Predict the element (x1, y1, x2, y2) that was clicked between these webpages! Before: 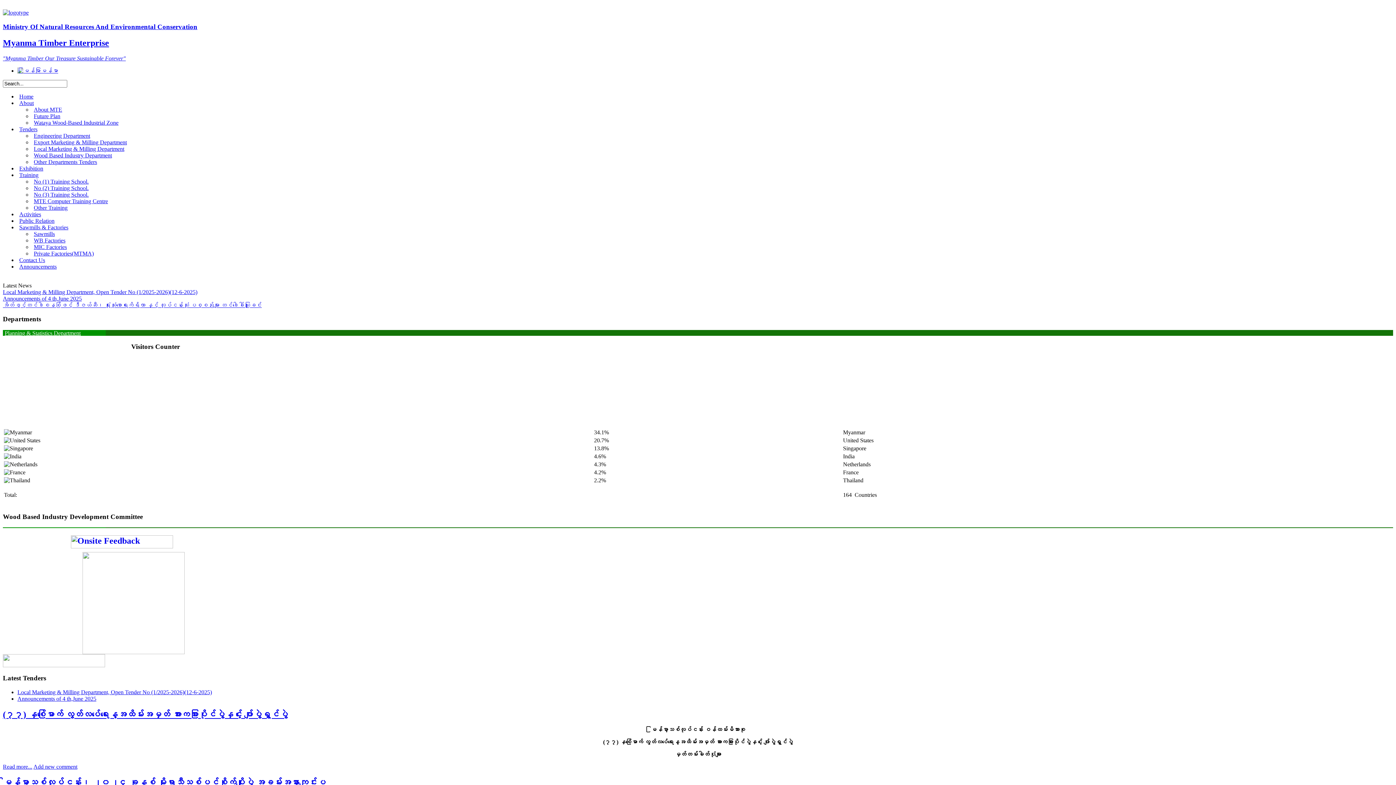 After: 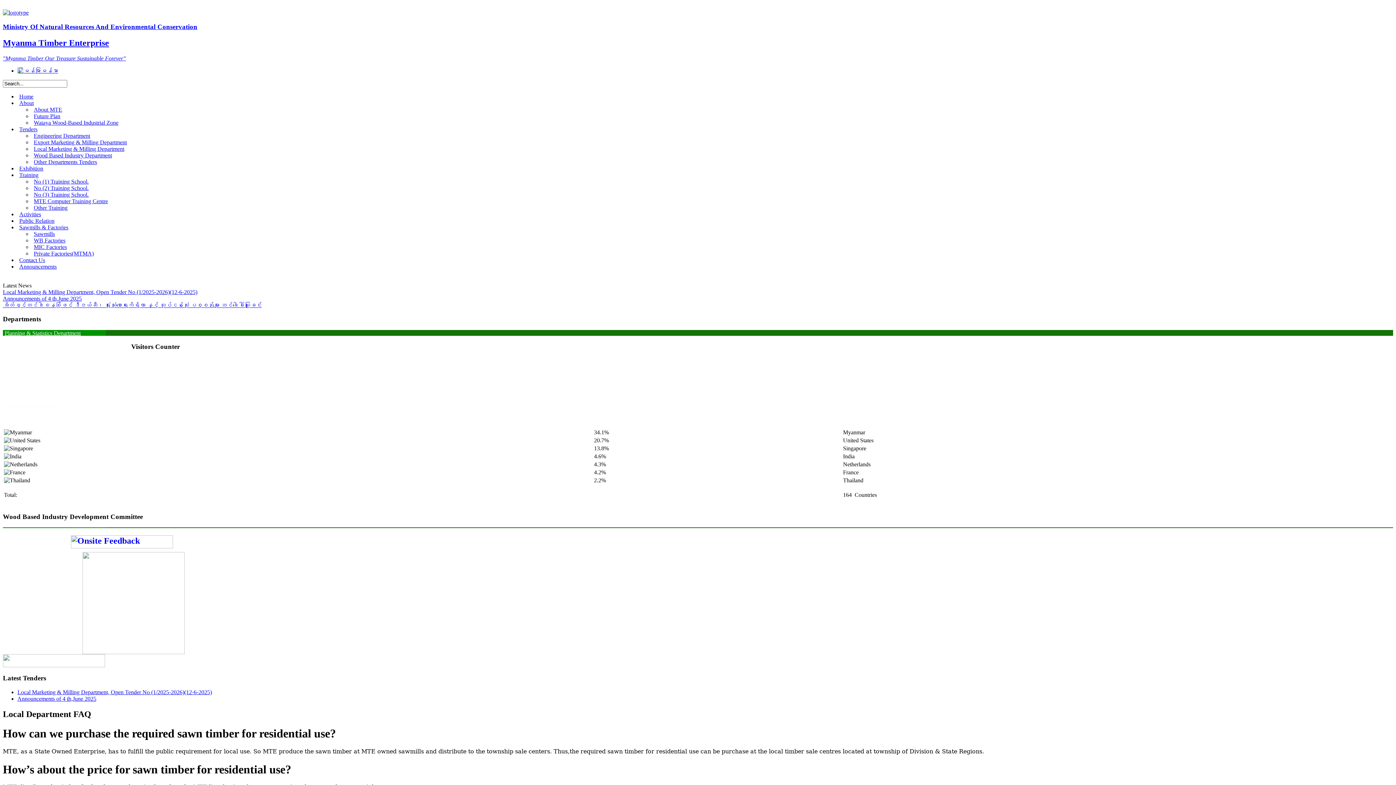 Action: bbox: (5, 402, 59, 408) label: Local Department FAQ